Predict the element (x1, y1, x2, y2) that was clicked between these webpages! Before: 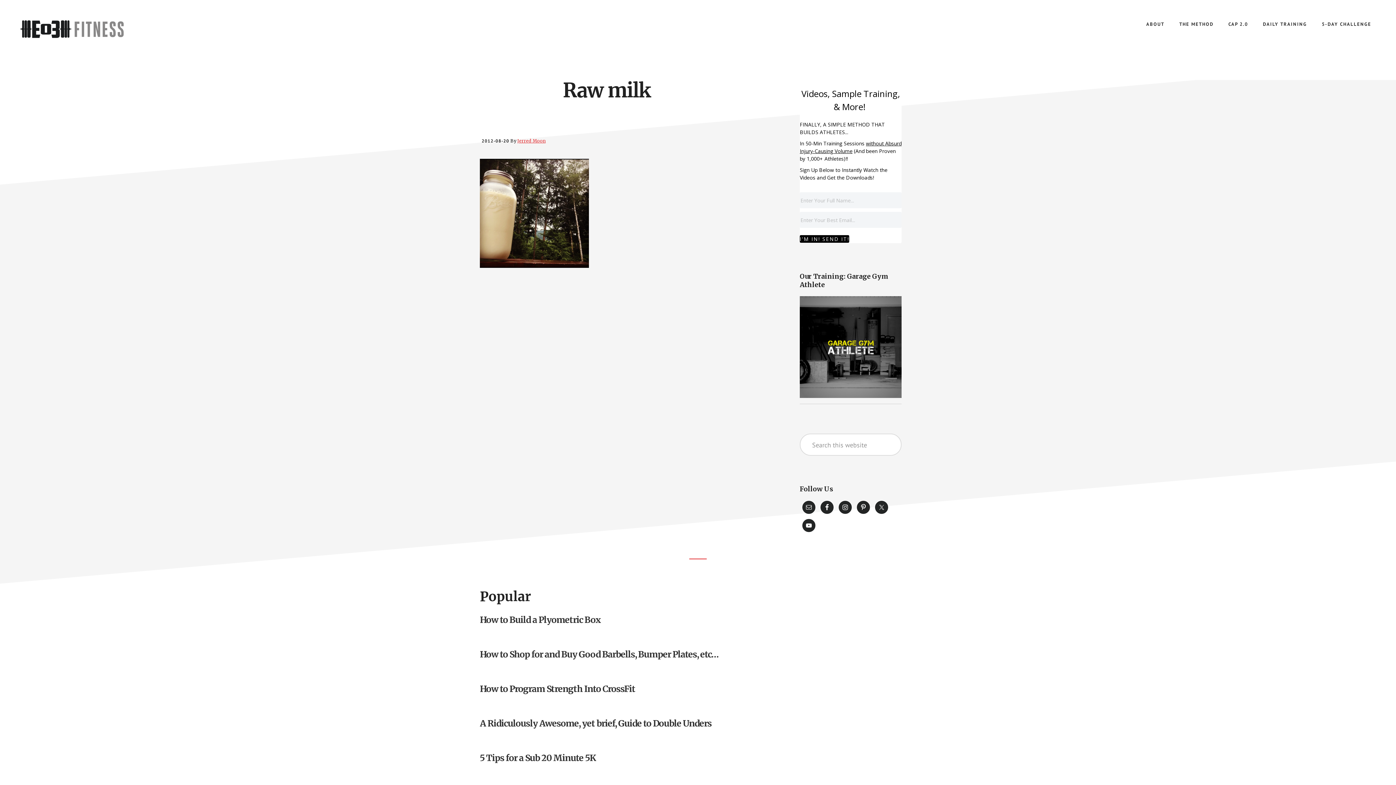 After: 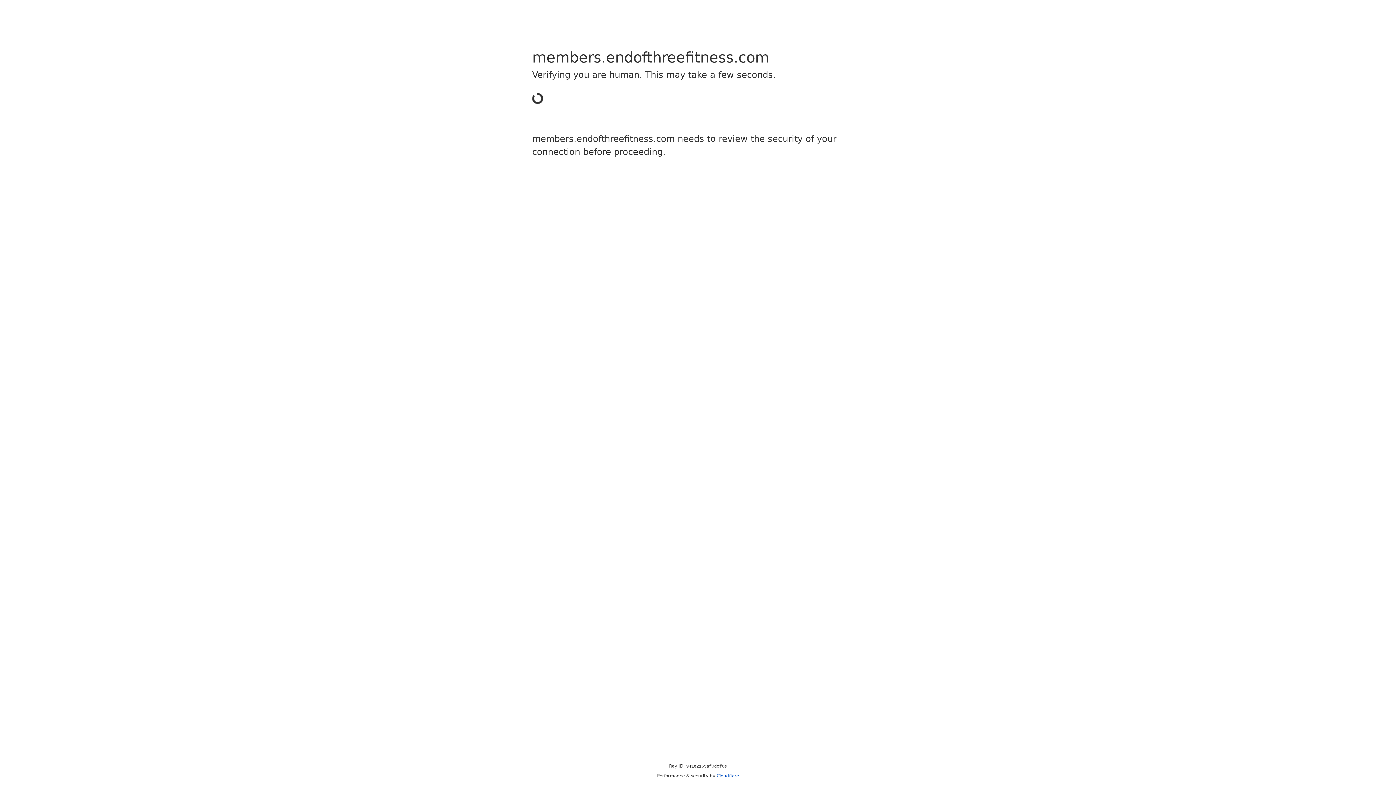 Action: label: 5-DAY CHALLENGE bbox: (1315, 14, 1378, 33)